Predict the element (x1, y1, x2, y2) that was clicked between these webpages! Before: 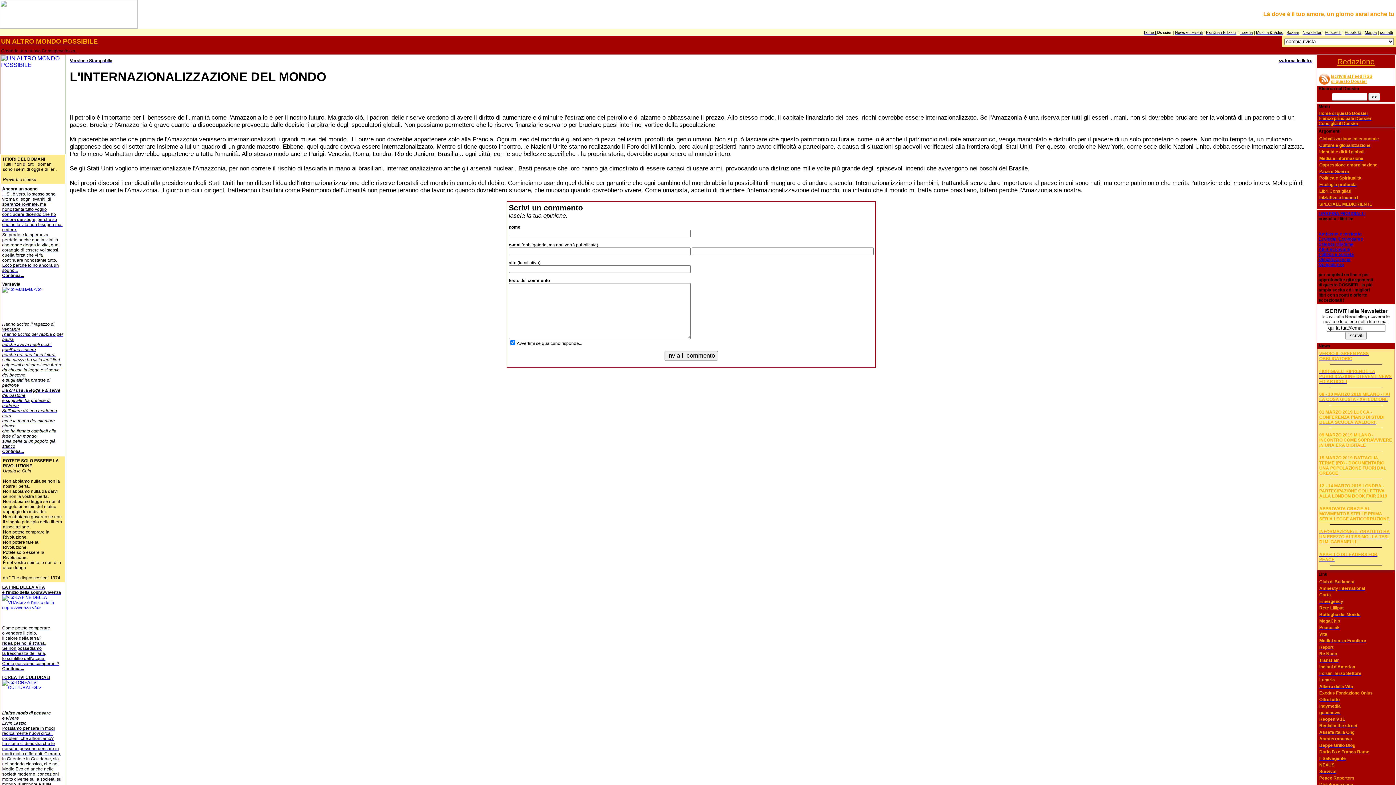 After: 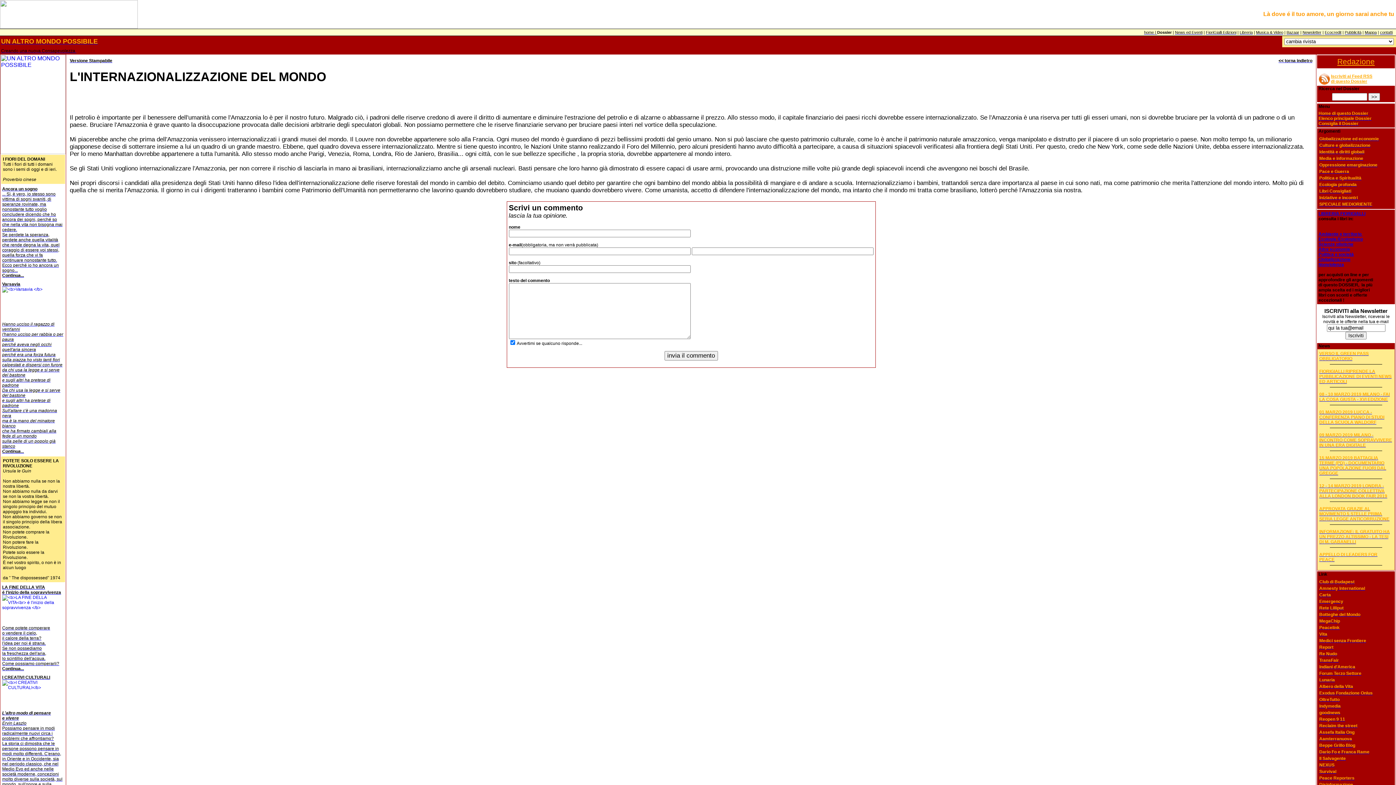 Action: label: Reopen 9 11 bbox: (1319, 716, 1345, 722)